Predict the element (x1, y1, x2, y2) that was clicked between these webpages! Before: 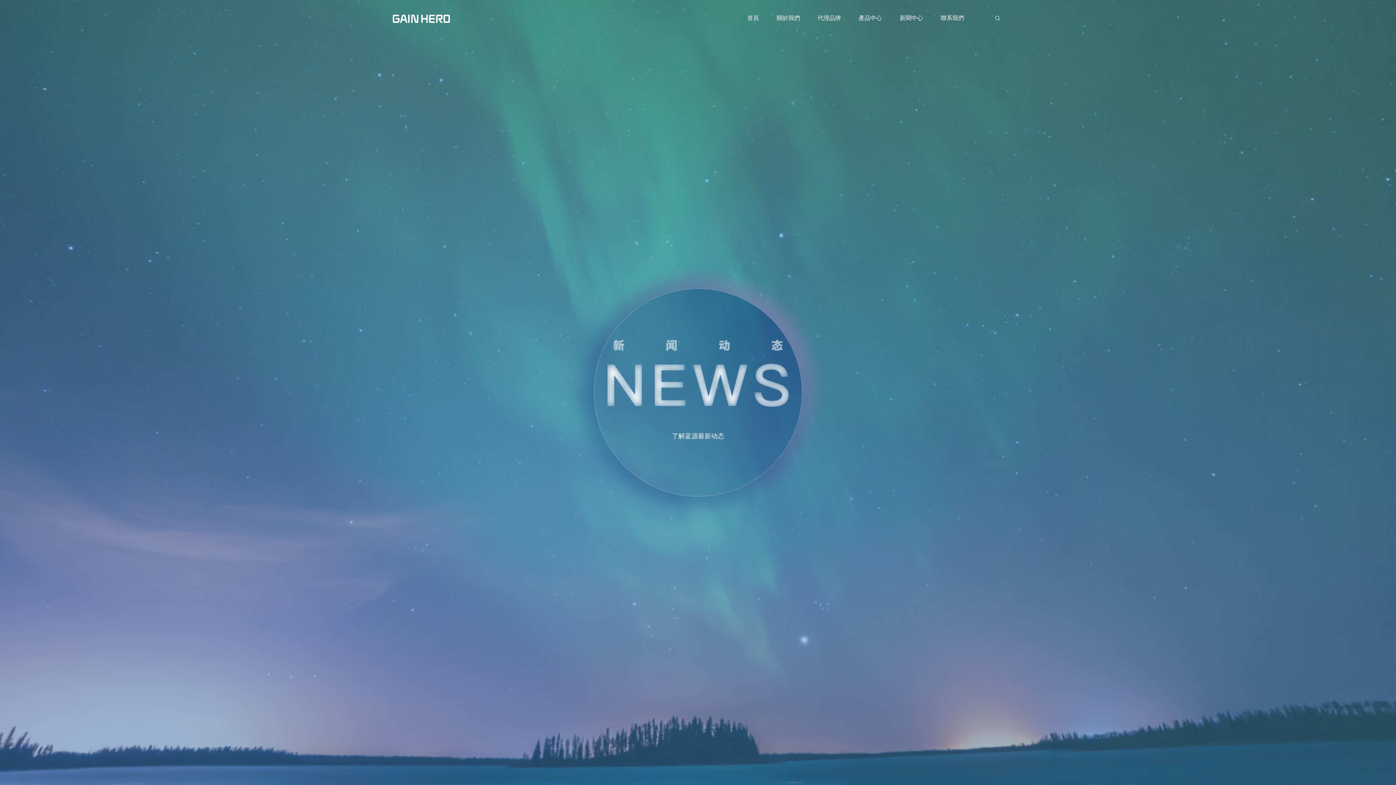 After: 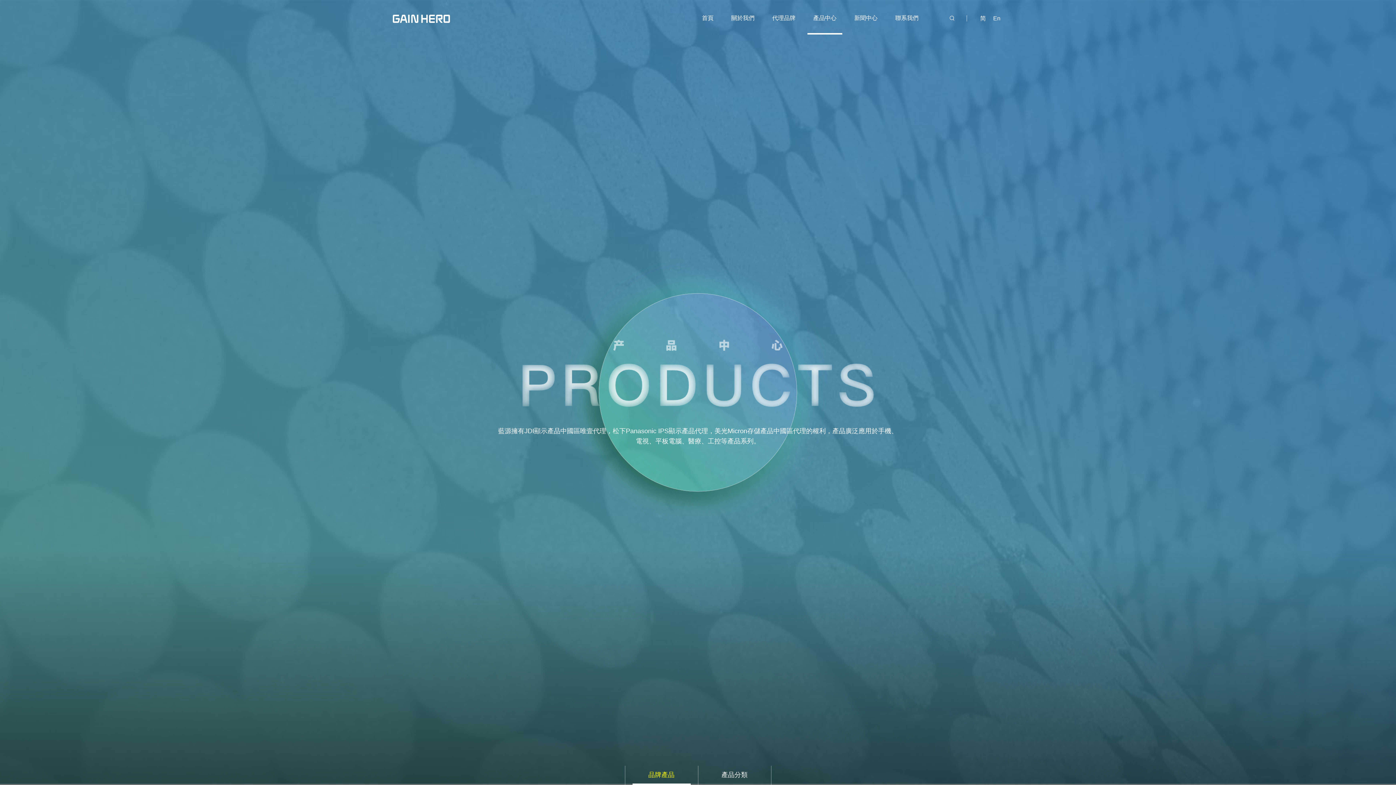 Action: bbox: (853, 1, 888, 34) label: 產品中心